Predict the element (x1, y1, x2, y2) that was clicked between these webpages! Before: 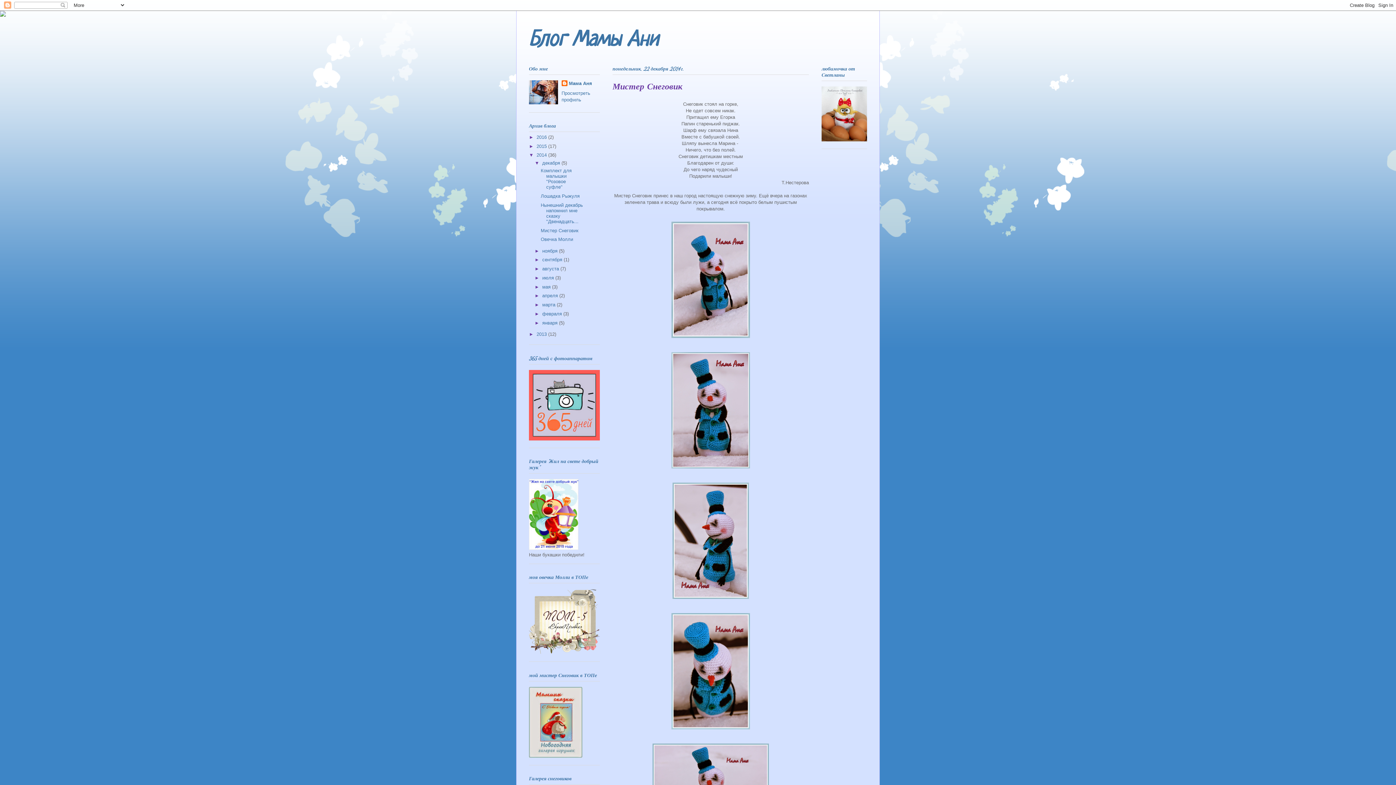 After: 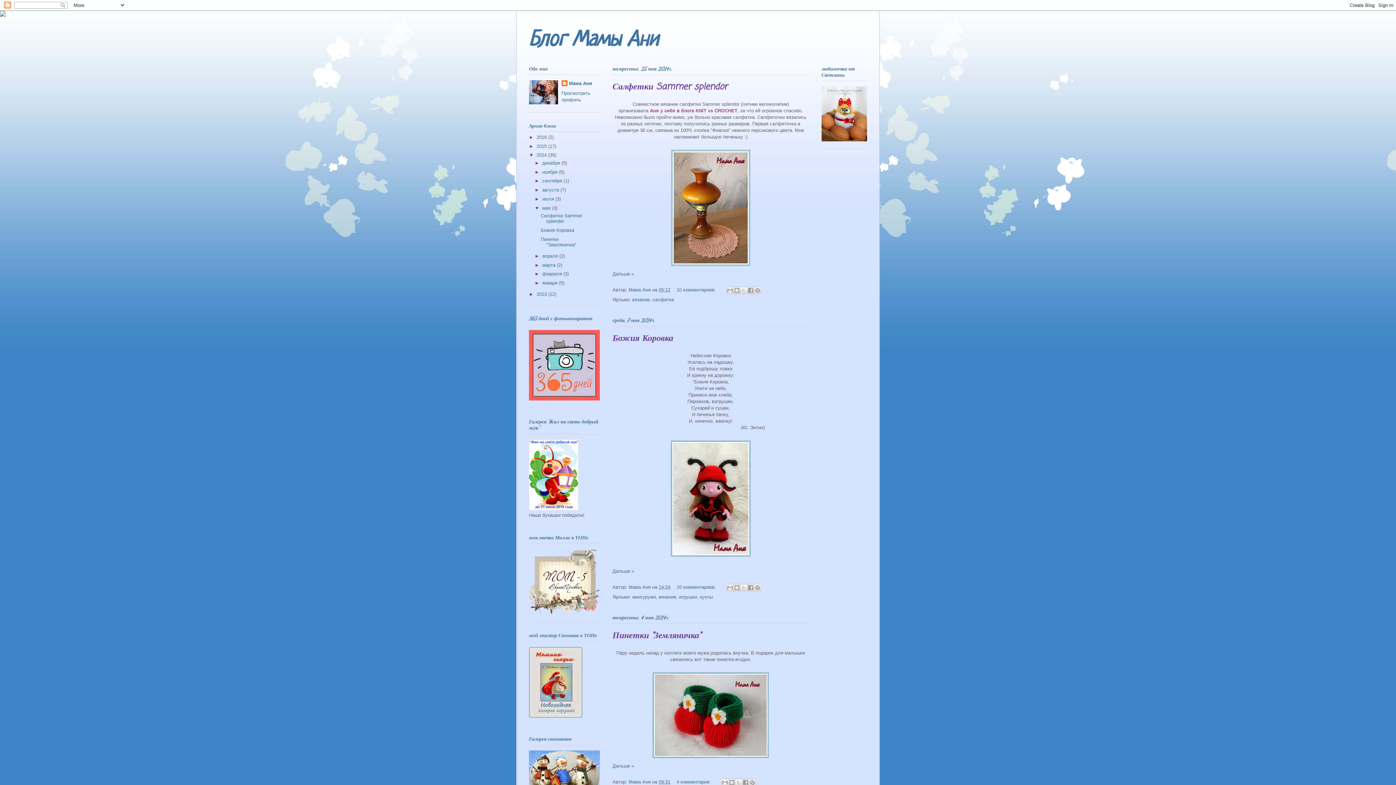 Action: bbox: (542, 284, 552, 289) label: мая 